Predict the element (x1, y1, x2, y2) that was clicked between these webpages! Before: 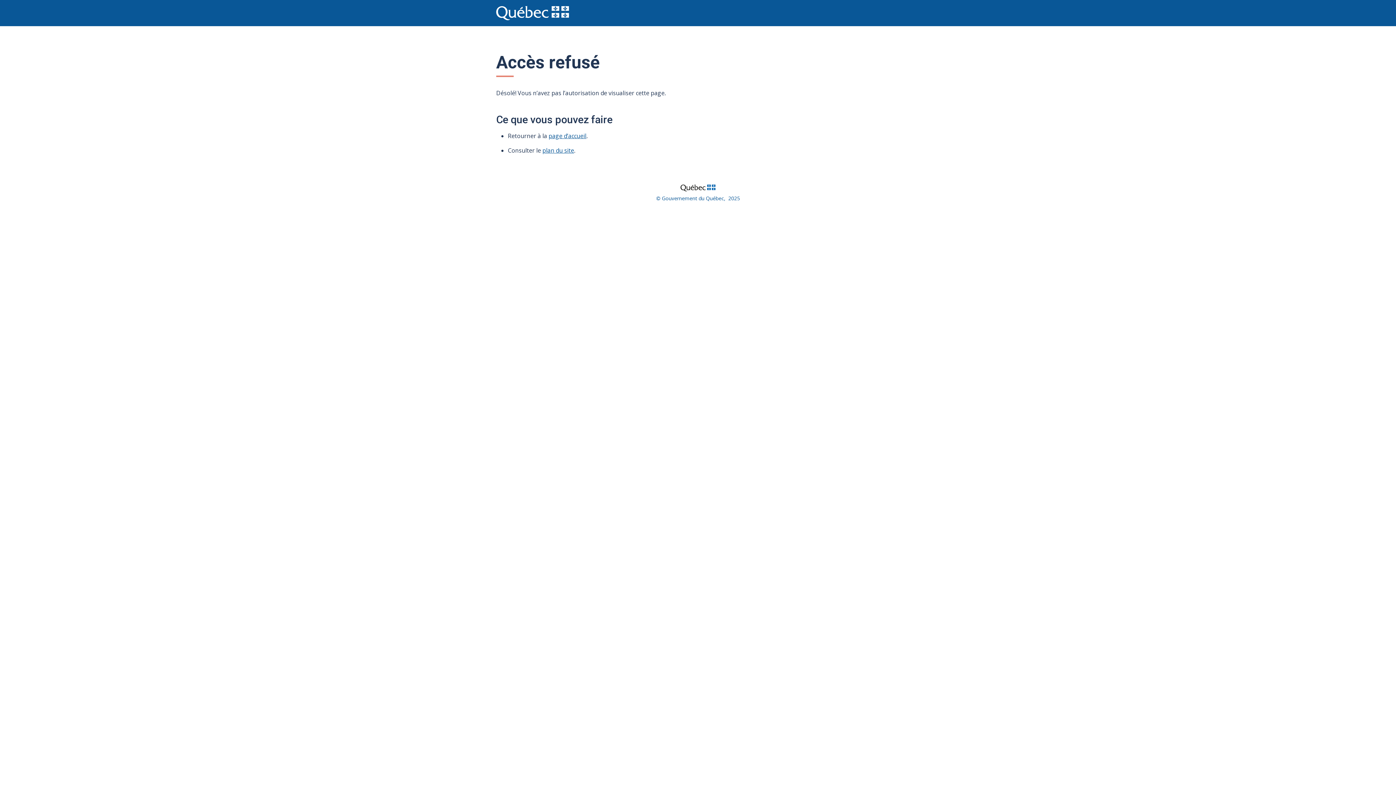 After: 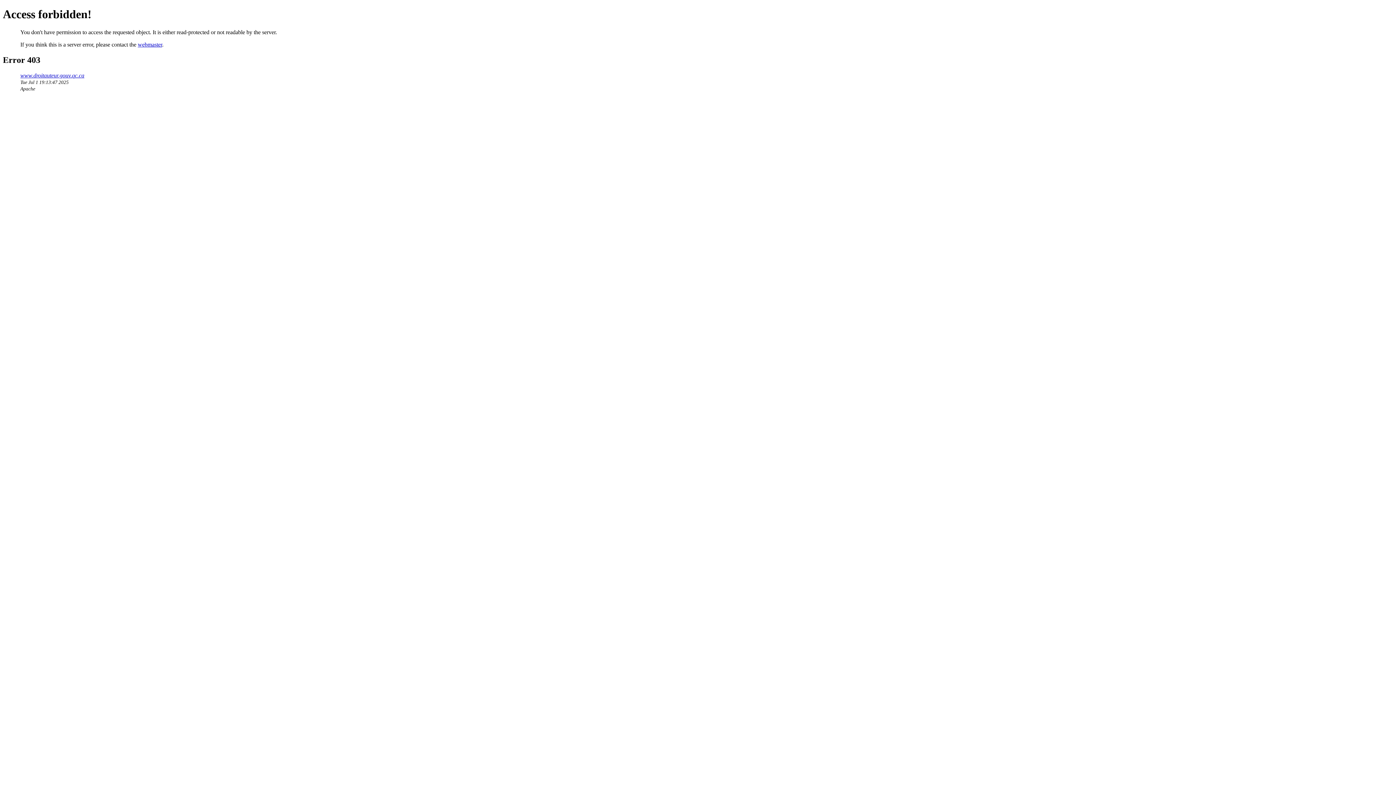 Action: bbox: (656, 194, 740, 201) label: © Gouvernement du Québec,  2025